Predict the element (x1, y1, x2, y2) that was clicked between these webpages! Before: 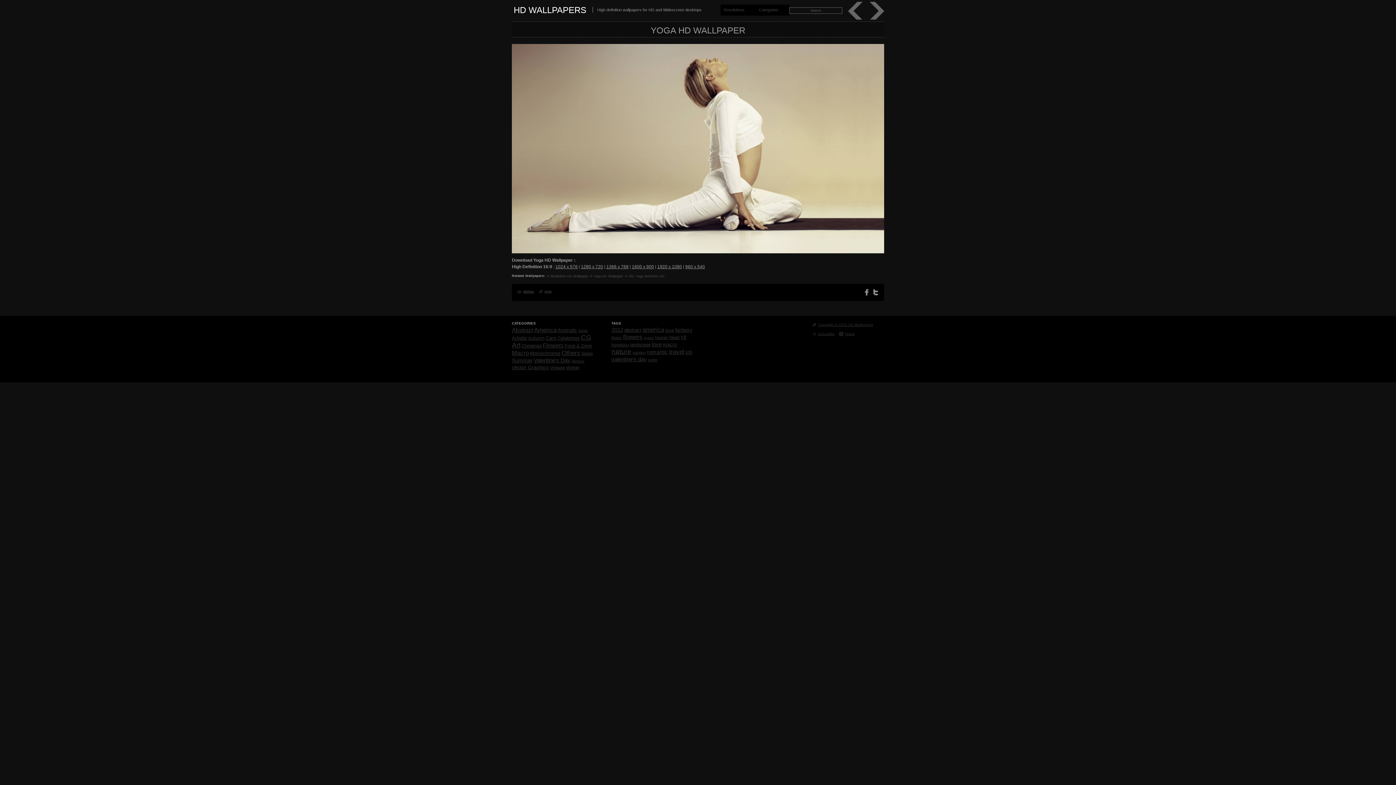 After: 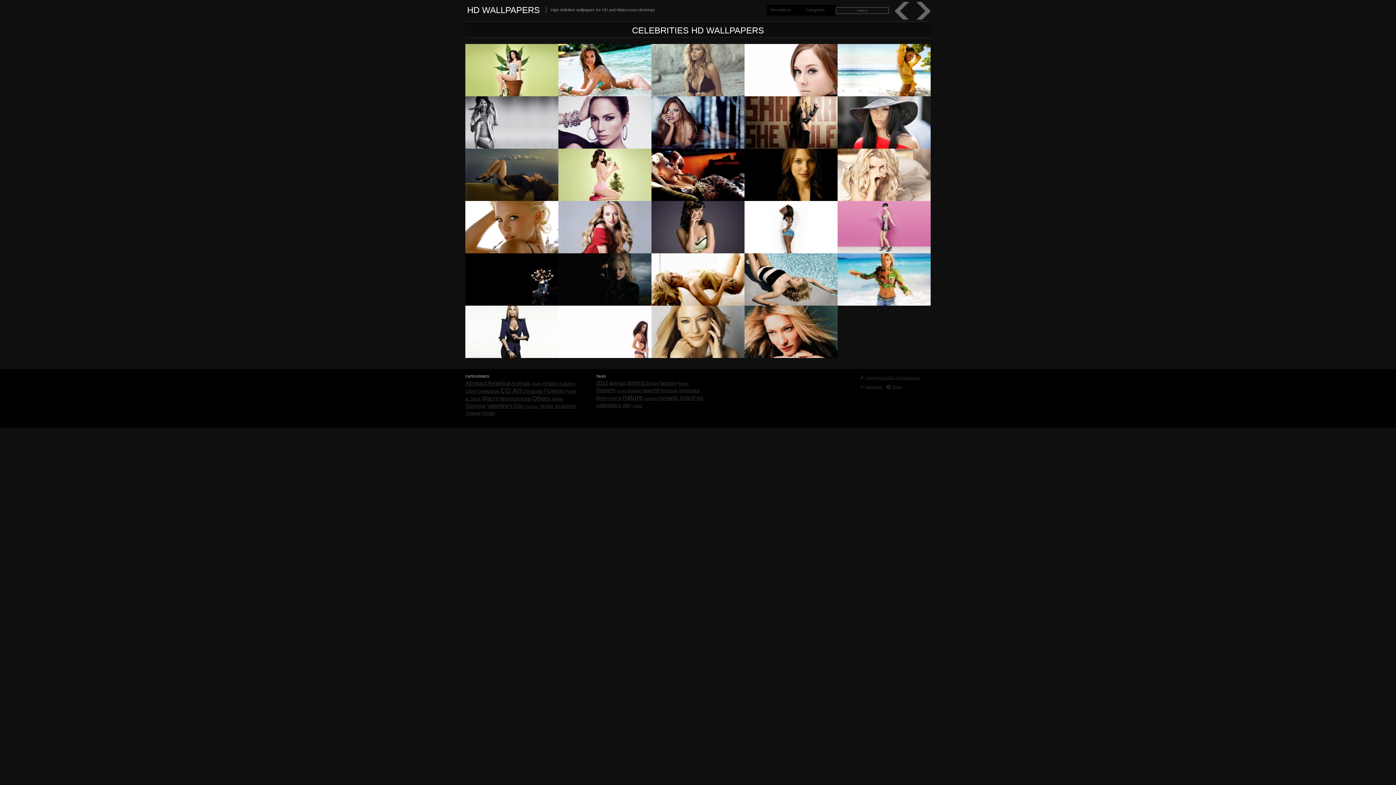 Action: bbox: (557, 335, 580, 341) label: Celebrities